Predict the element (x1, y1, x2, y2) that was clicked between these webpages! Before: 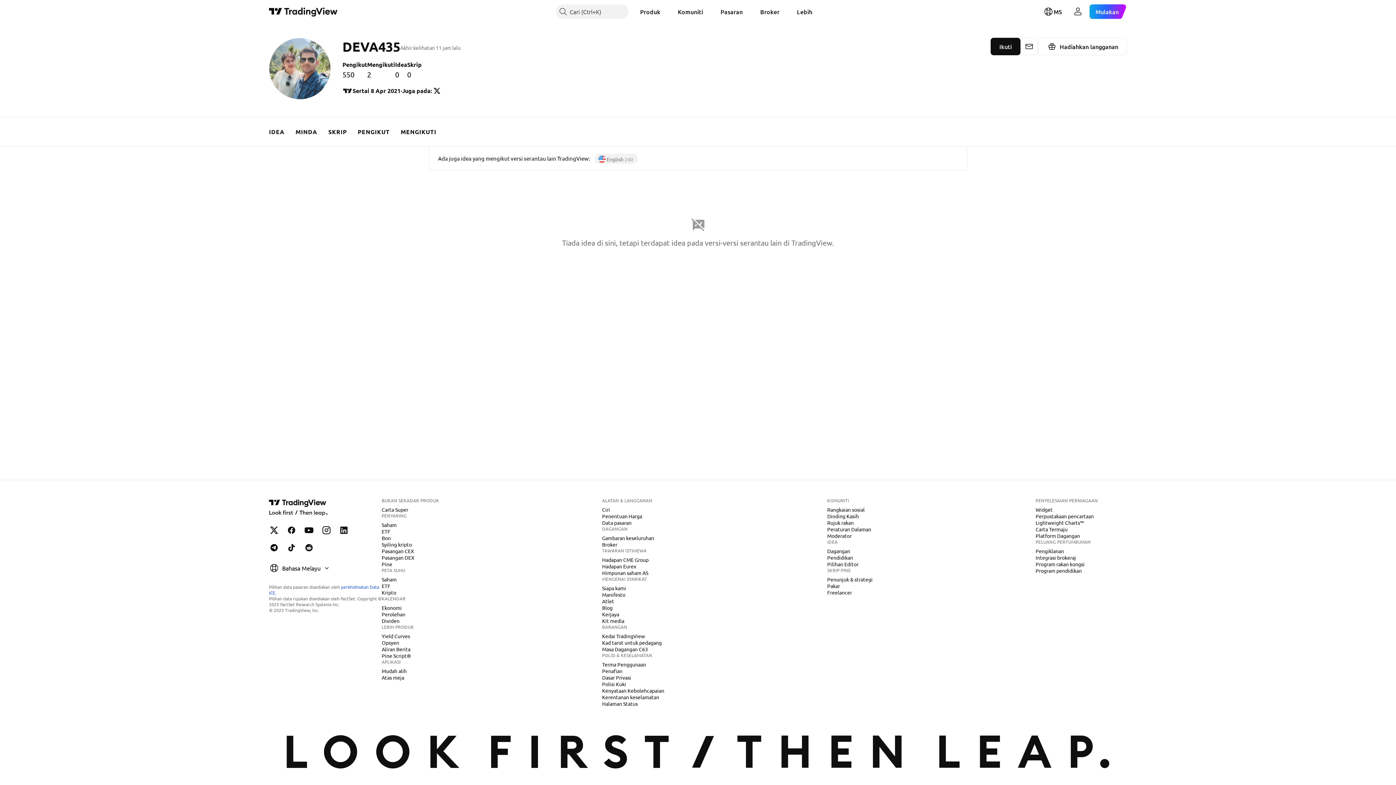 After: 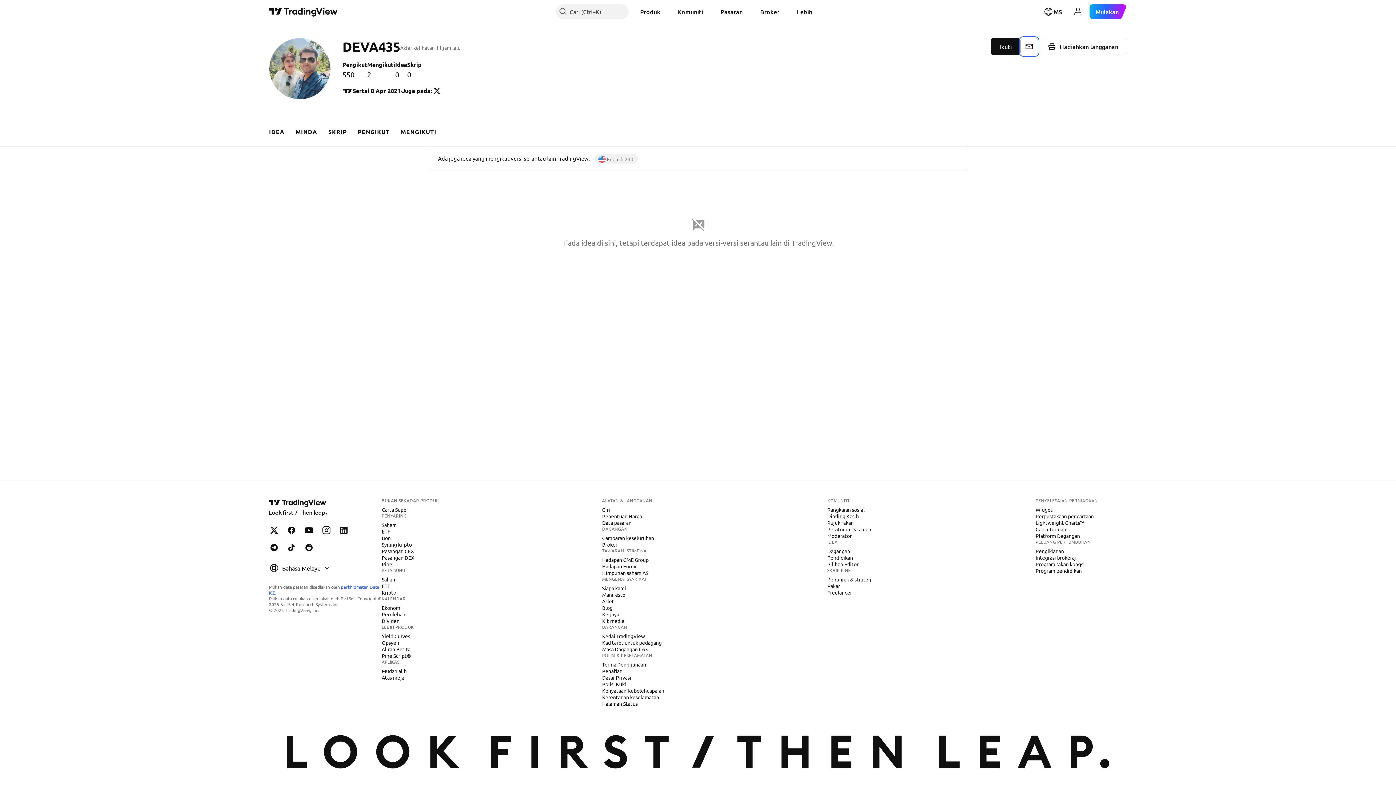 Action: label: Mesej bbox: (1020, 37, 1038, 55)